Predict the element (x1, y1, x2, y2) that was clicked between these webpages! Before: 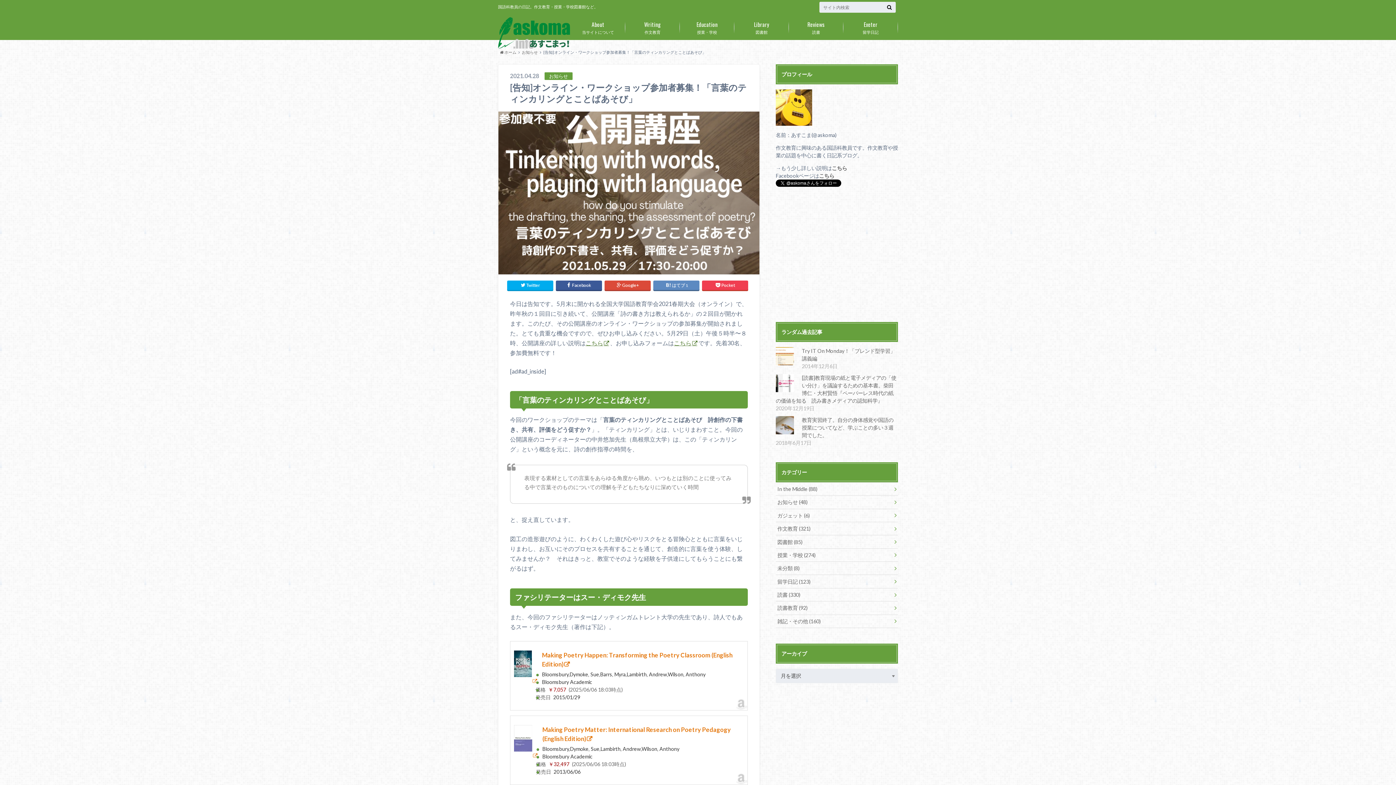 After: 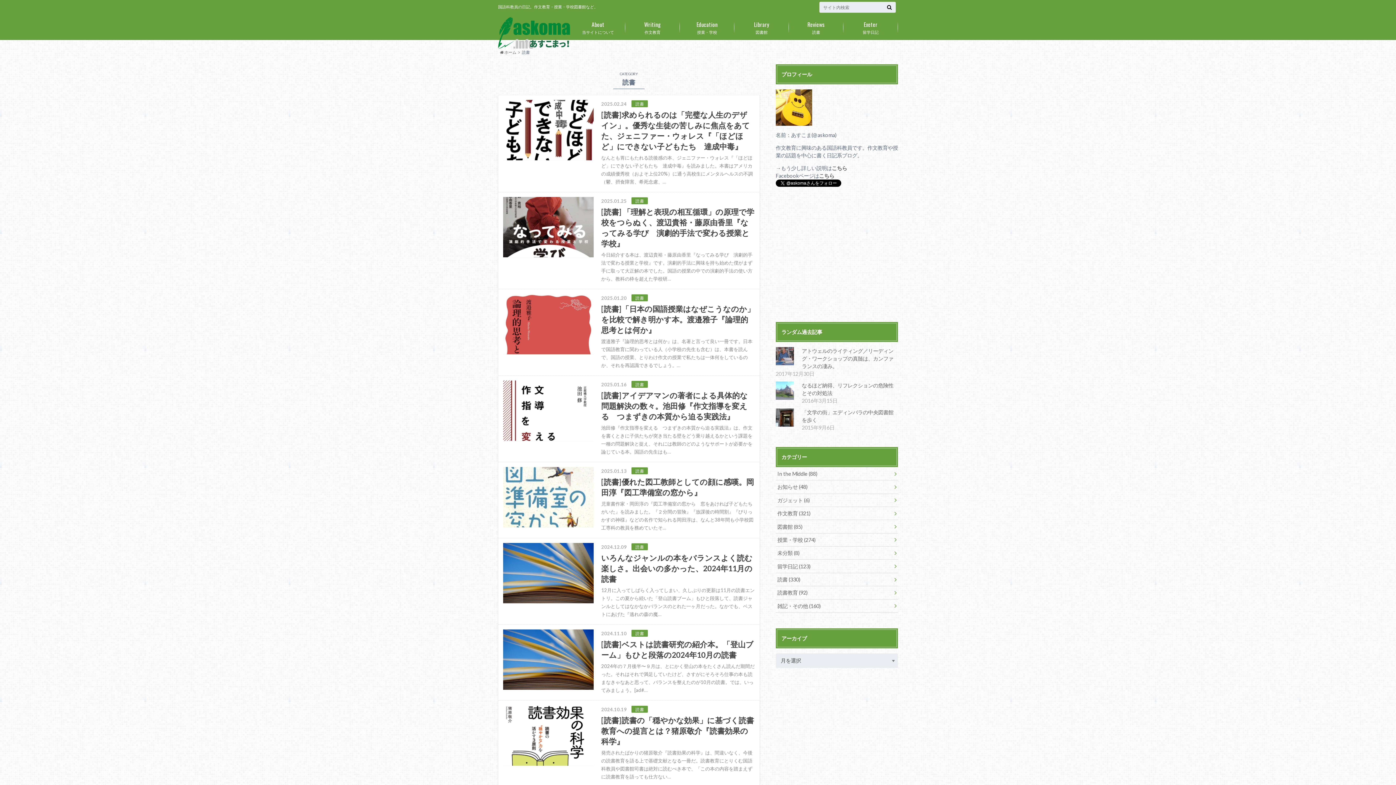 Action: label: 読書
Reviews bbox: (789, 16, 843, 38)